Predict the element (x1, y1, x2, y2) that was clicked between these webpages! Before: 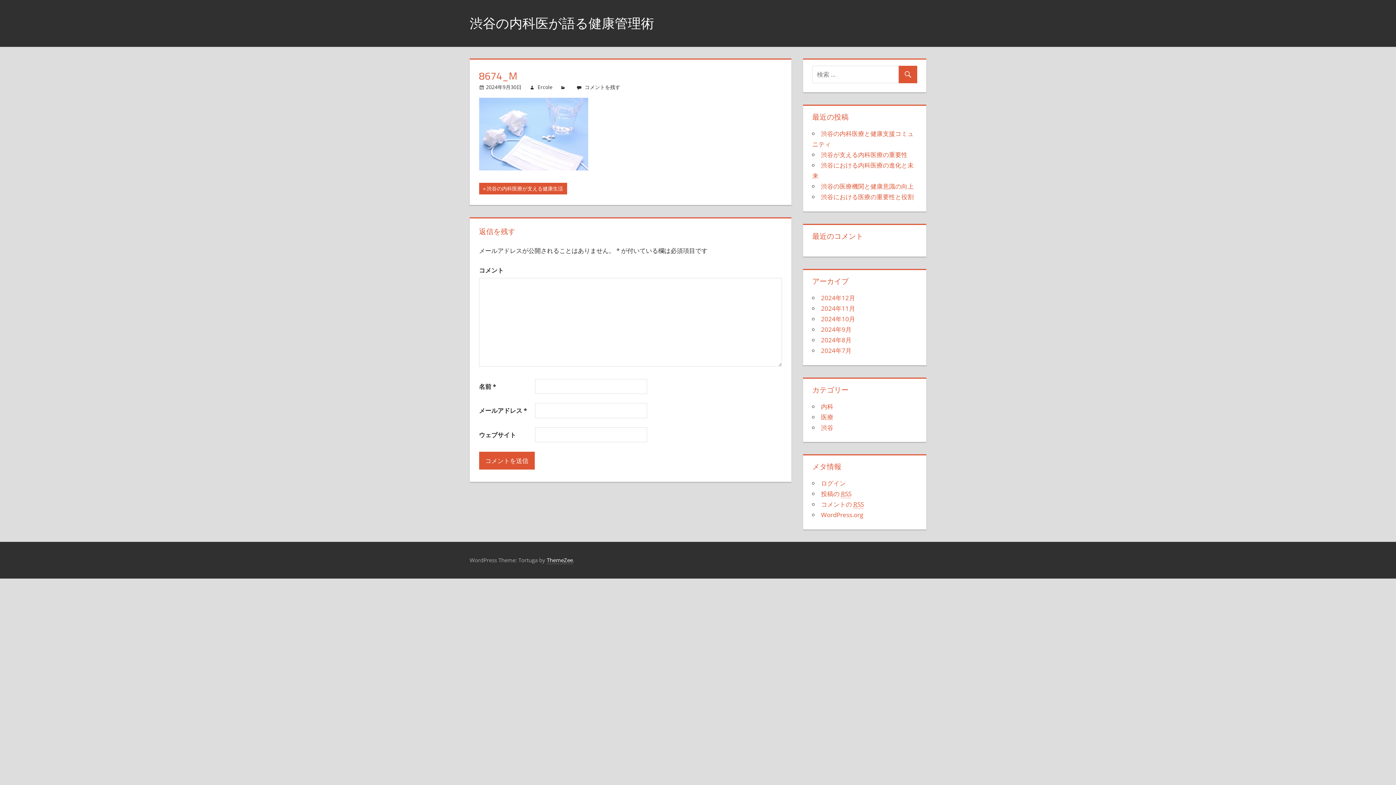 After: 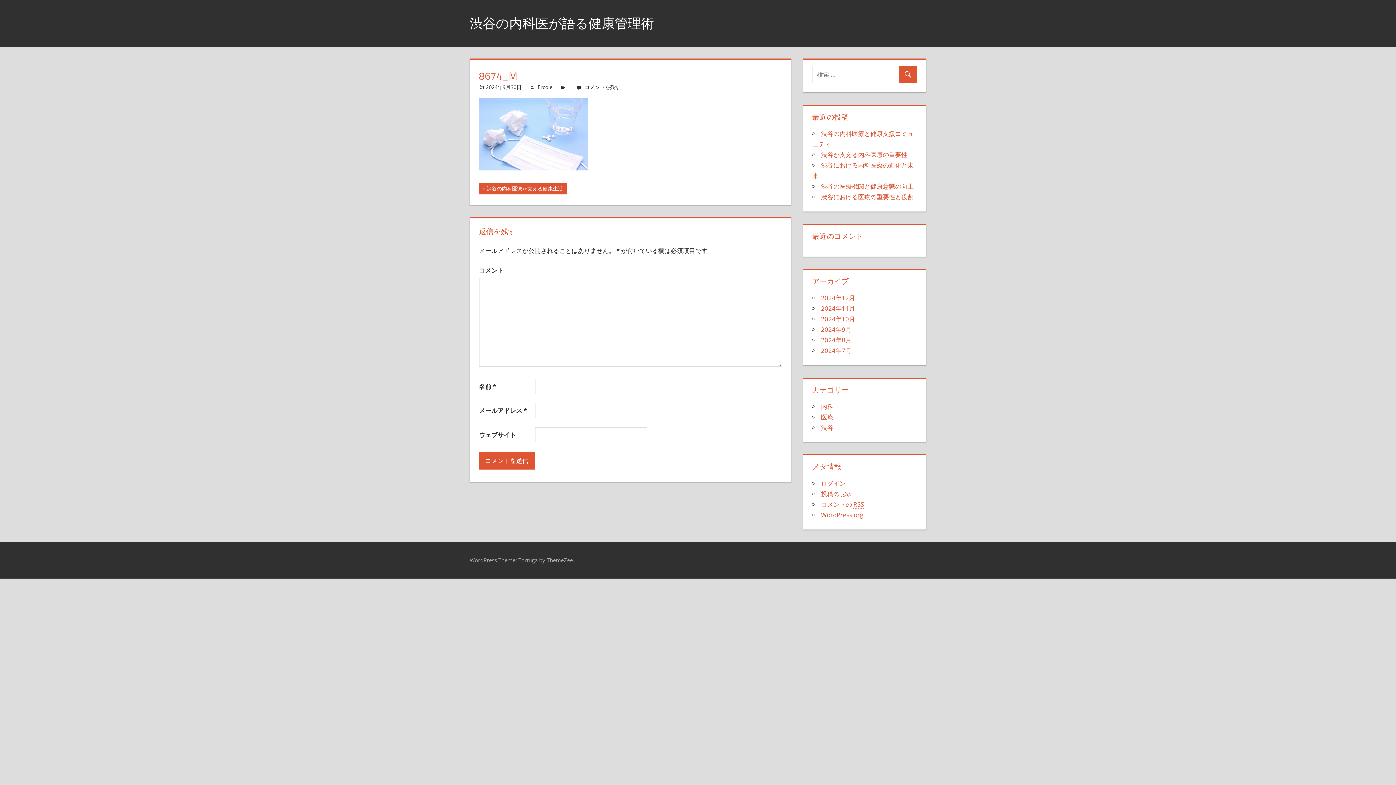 Action: label: ThemeZee bbox: (546, 556, 573, 564)